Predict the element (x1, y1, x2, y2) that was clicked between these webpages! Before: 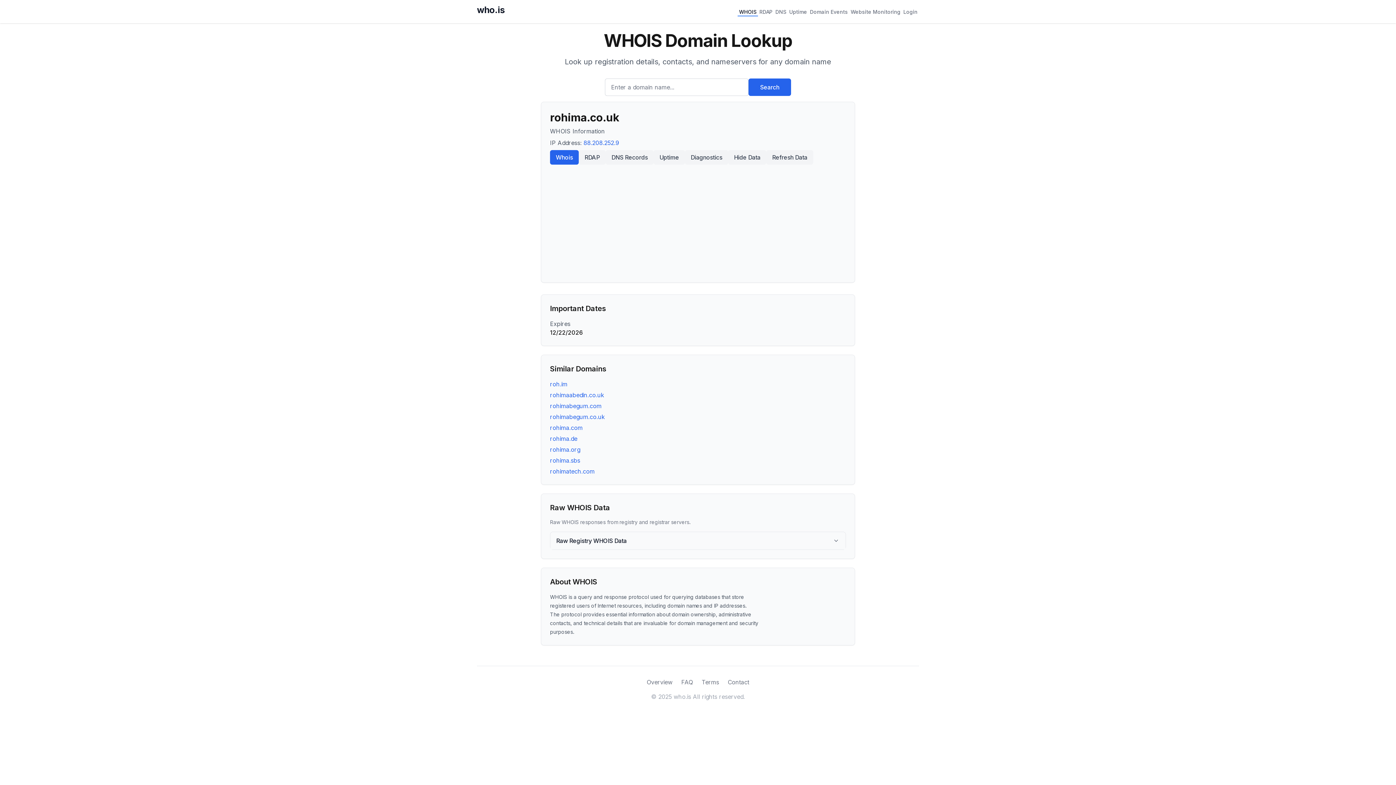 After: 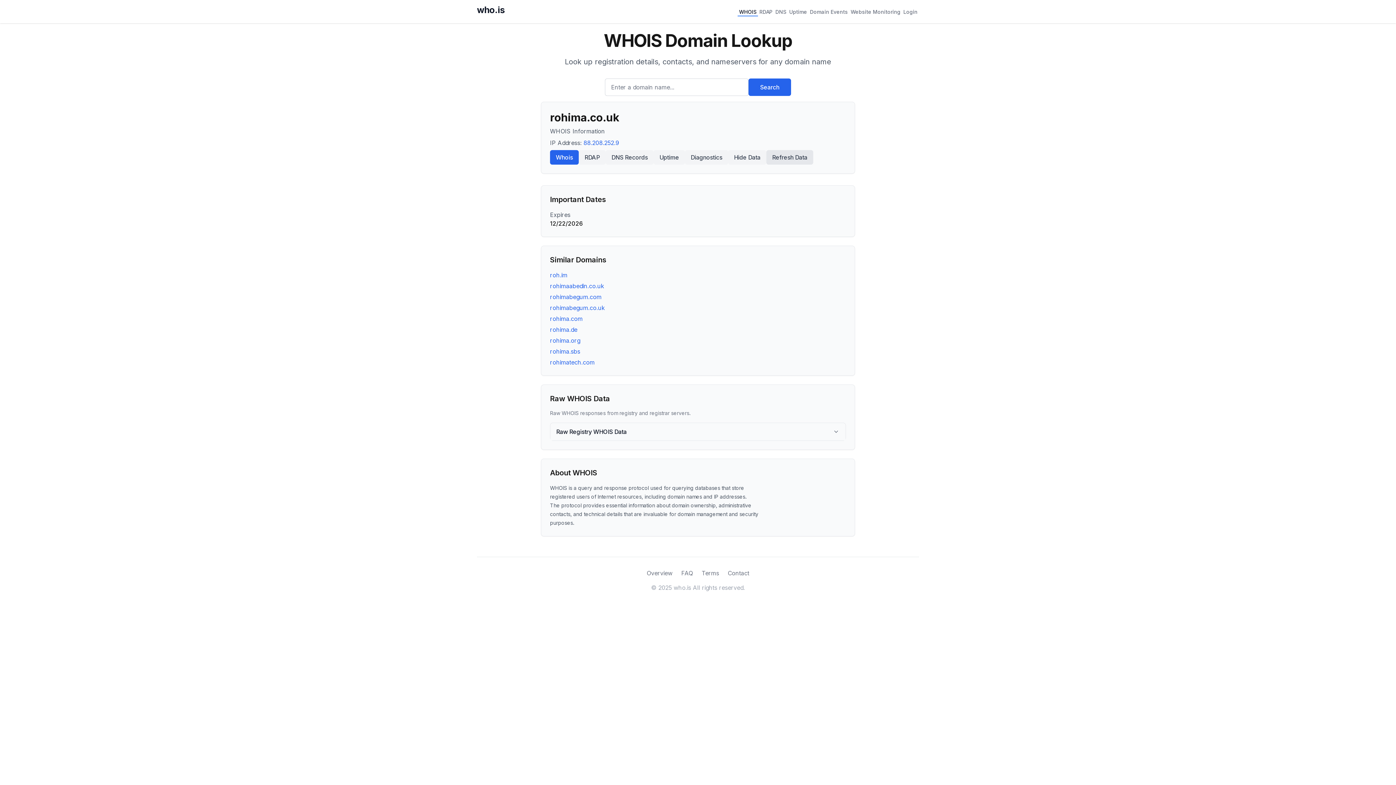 Action: label: Refresh Data bbox: (766, 150, 813, 164)